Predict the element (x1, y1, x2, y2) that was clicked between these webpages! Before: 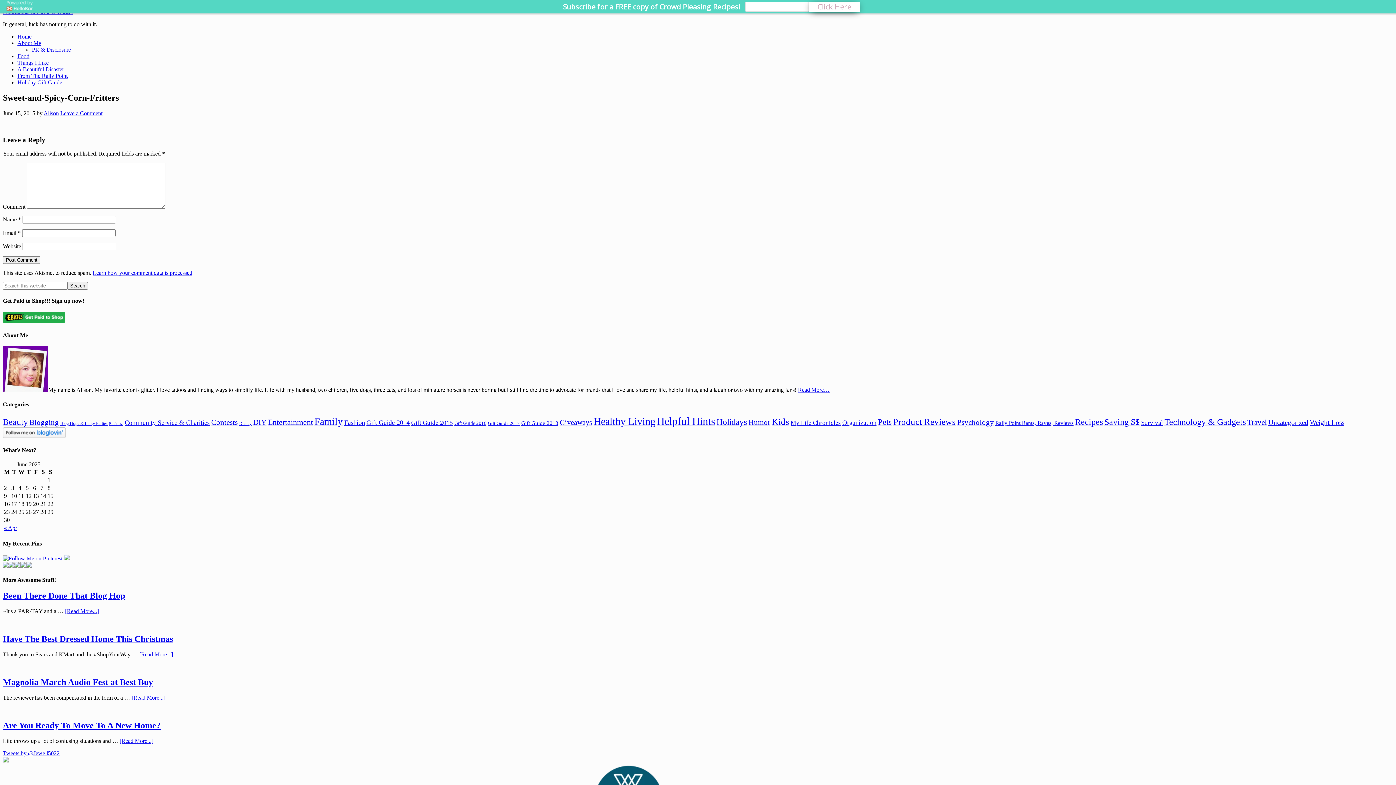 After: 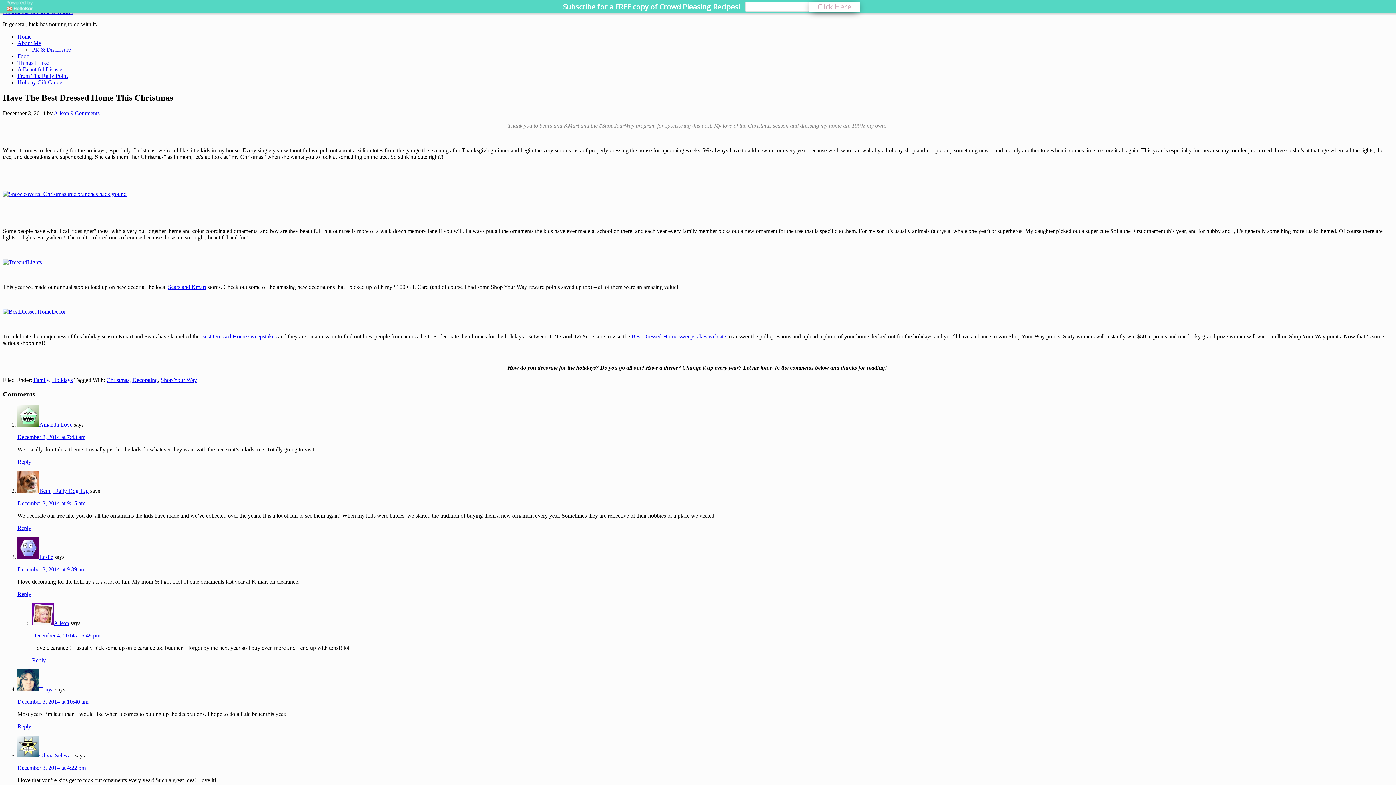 Action: bbox: (2, 634, 173, 644) label: Have The Best Dressed Home This Christmas